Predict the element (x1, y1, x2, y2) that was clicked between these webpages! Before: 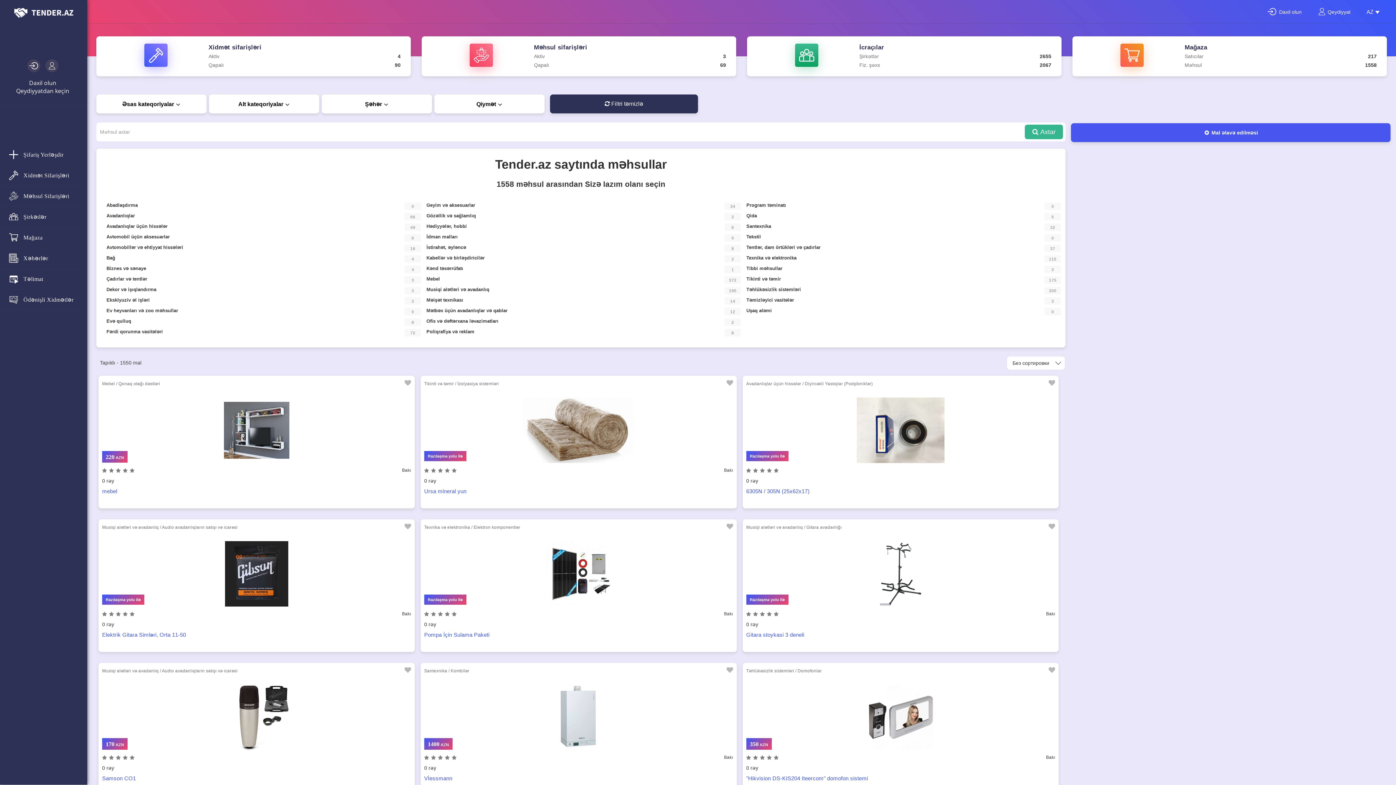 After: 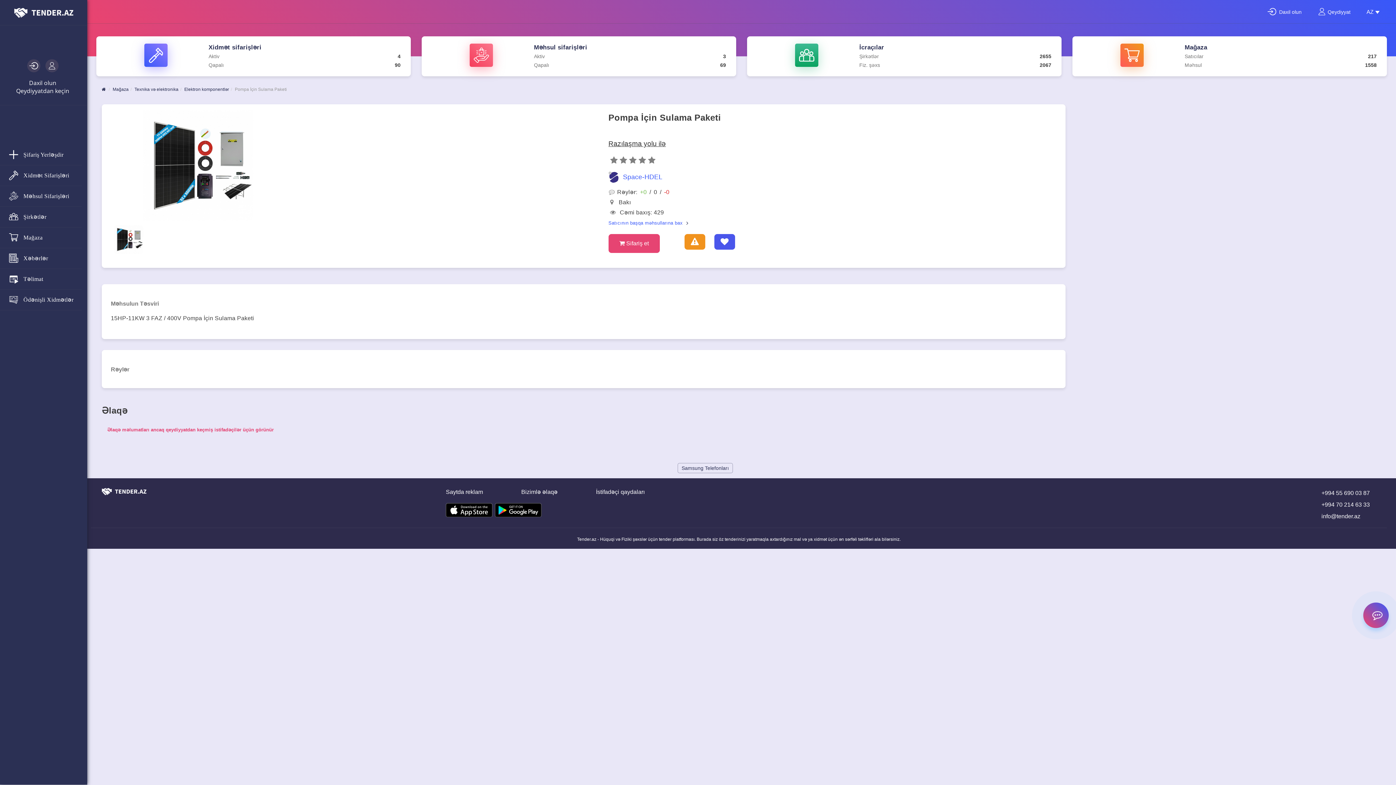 Action: bbox: (424, 632, 489, 638) label: Pompa İçin Sulama Paketi